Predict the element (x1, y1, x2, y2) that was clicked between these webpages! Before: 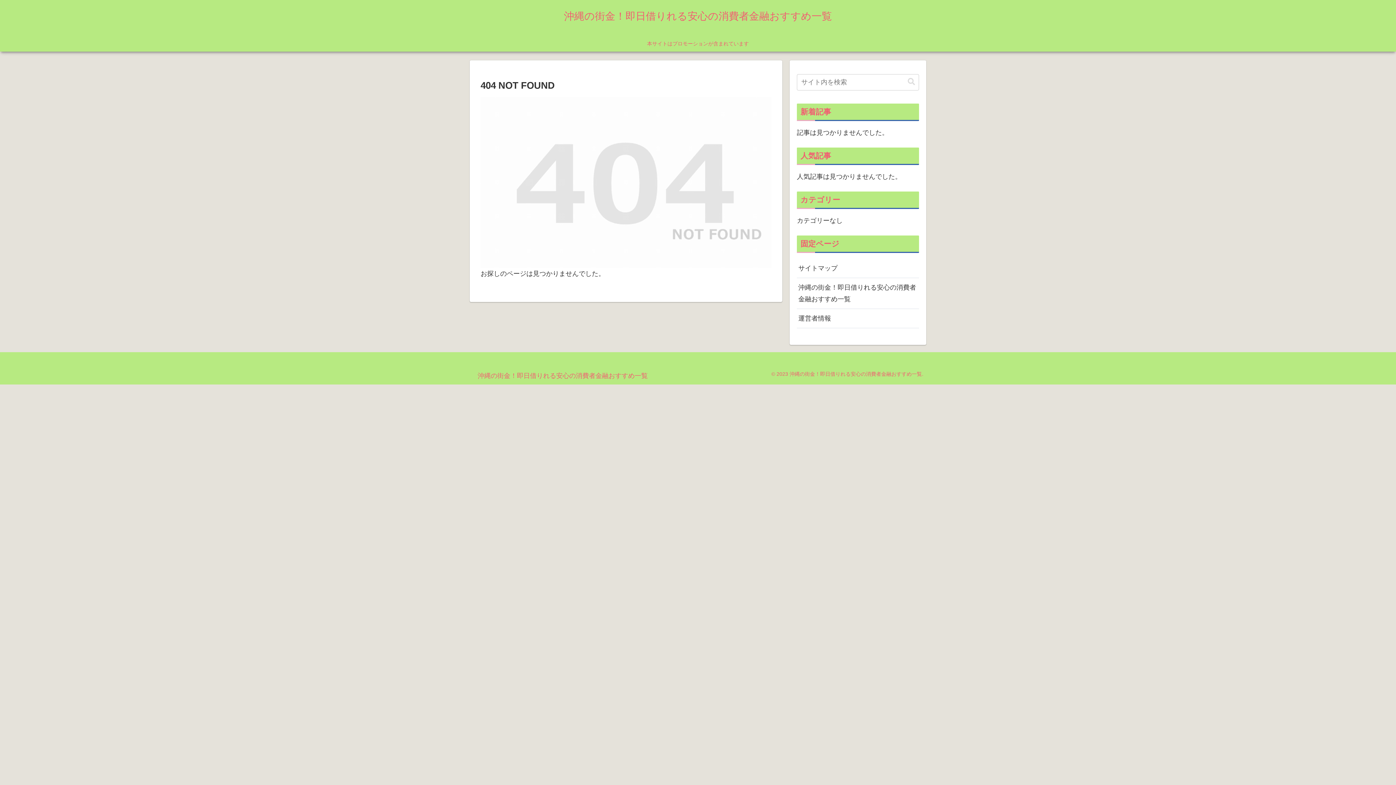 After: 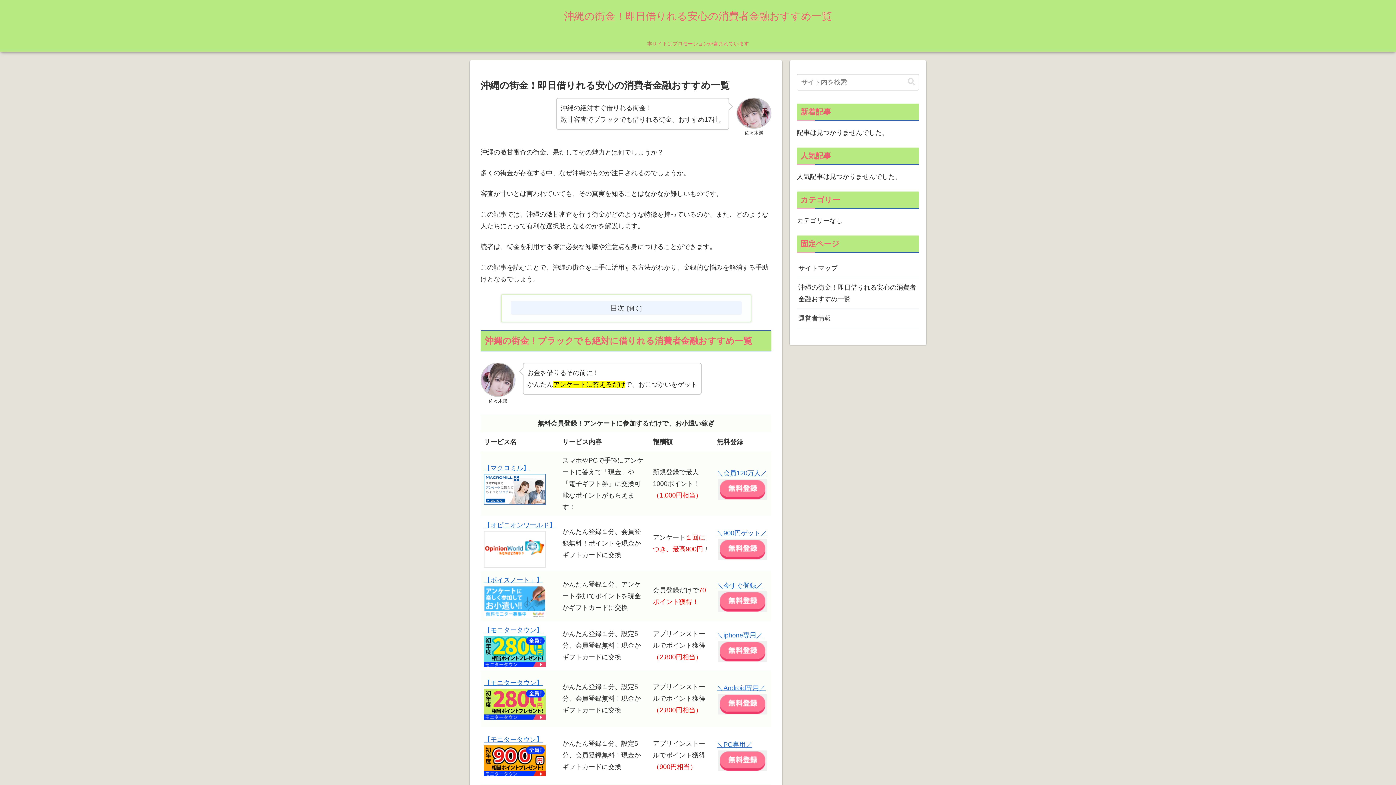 Action: label: 沖縄の街金！即日借りれる安心の消費者金融おすすめ一覧 bbox: (472, 373, 653, 379)